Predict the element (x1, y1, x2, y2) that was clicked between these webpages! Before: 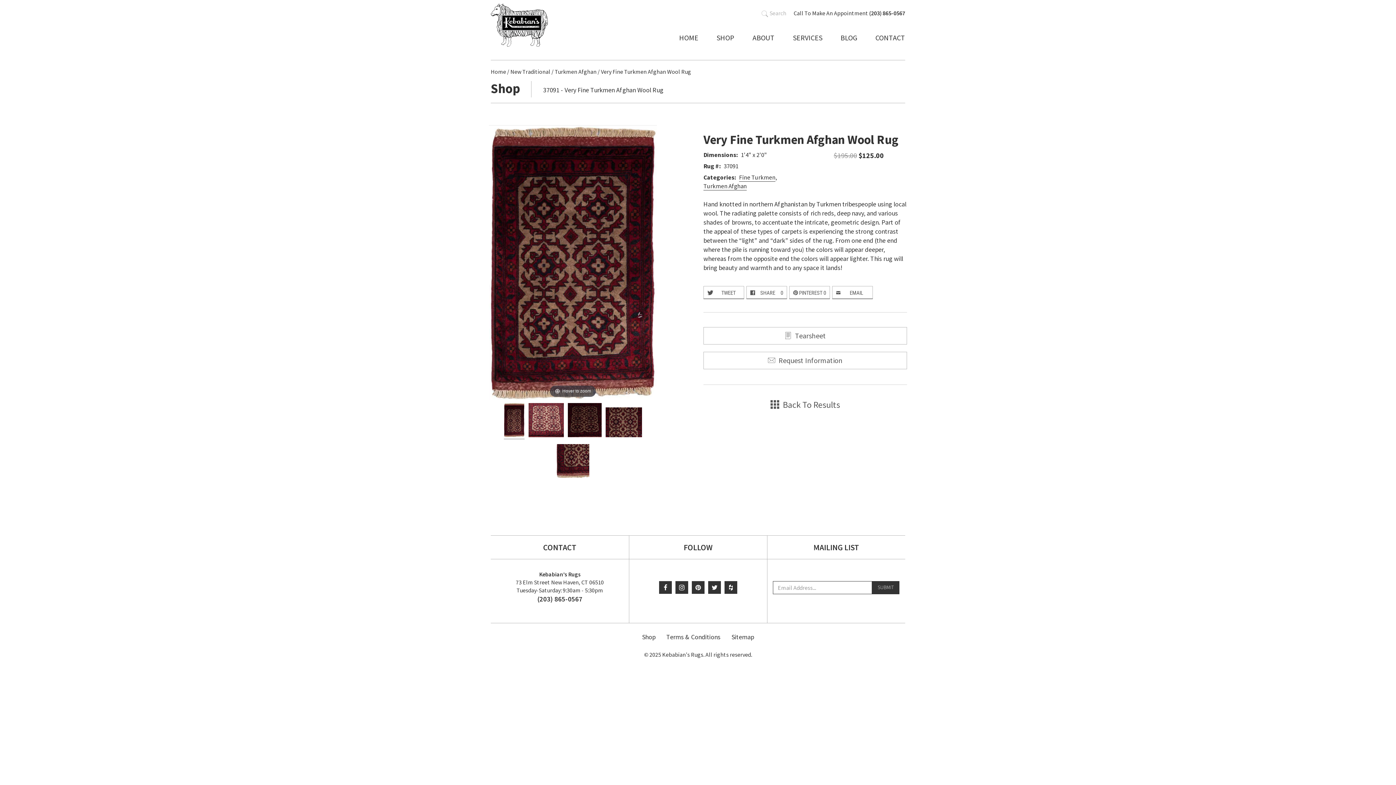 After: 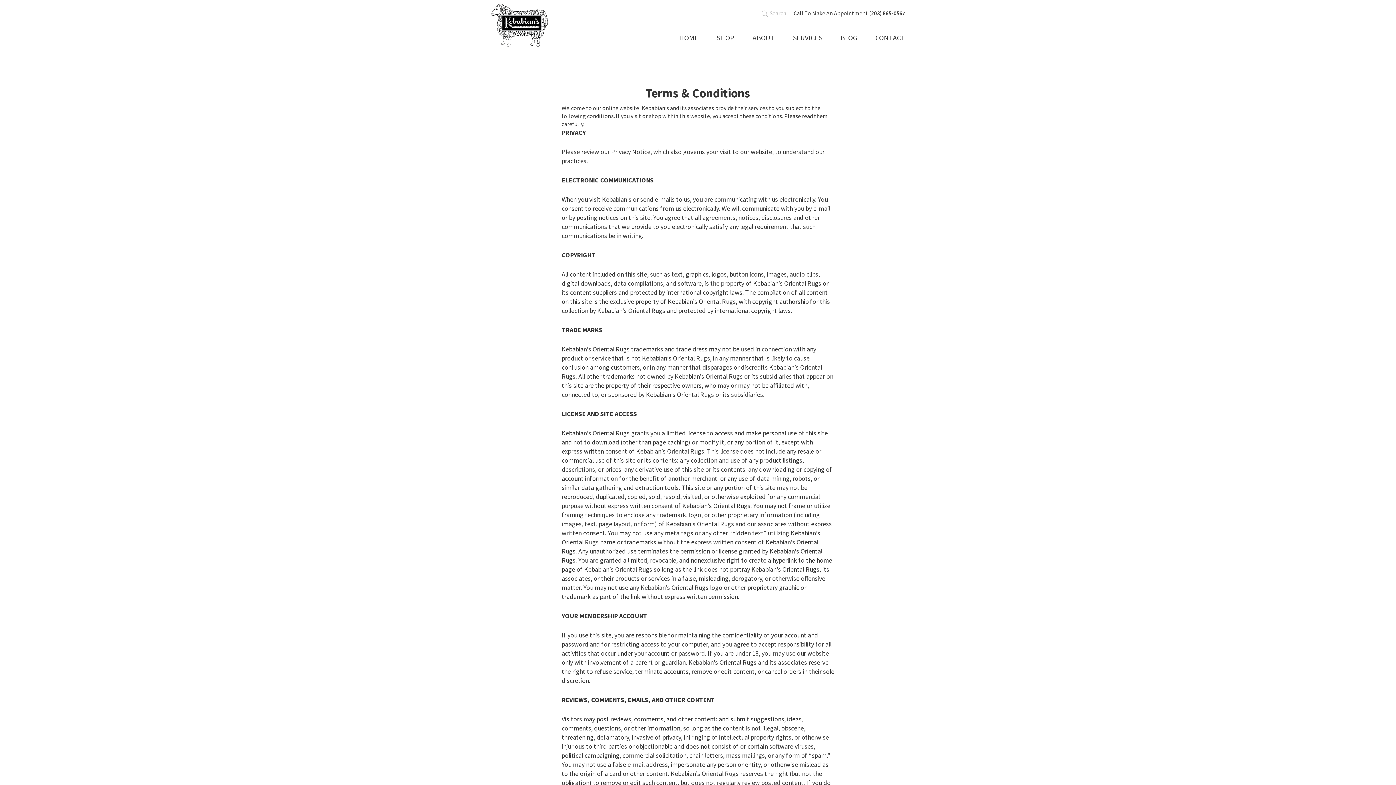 Action: bbox: (666, 632, 720, 641) label: Terms & Conditions